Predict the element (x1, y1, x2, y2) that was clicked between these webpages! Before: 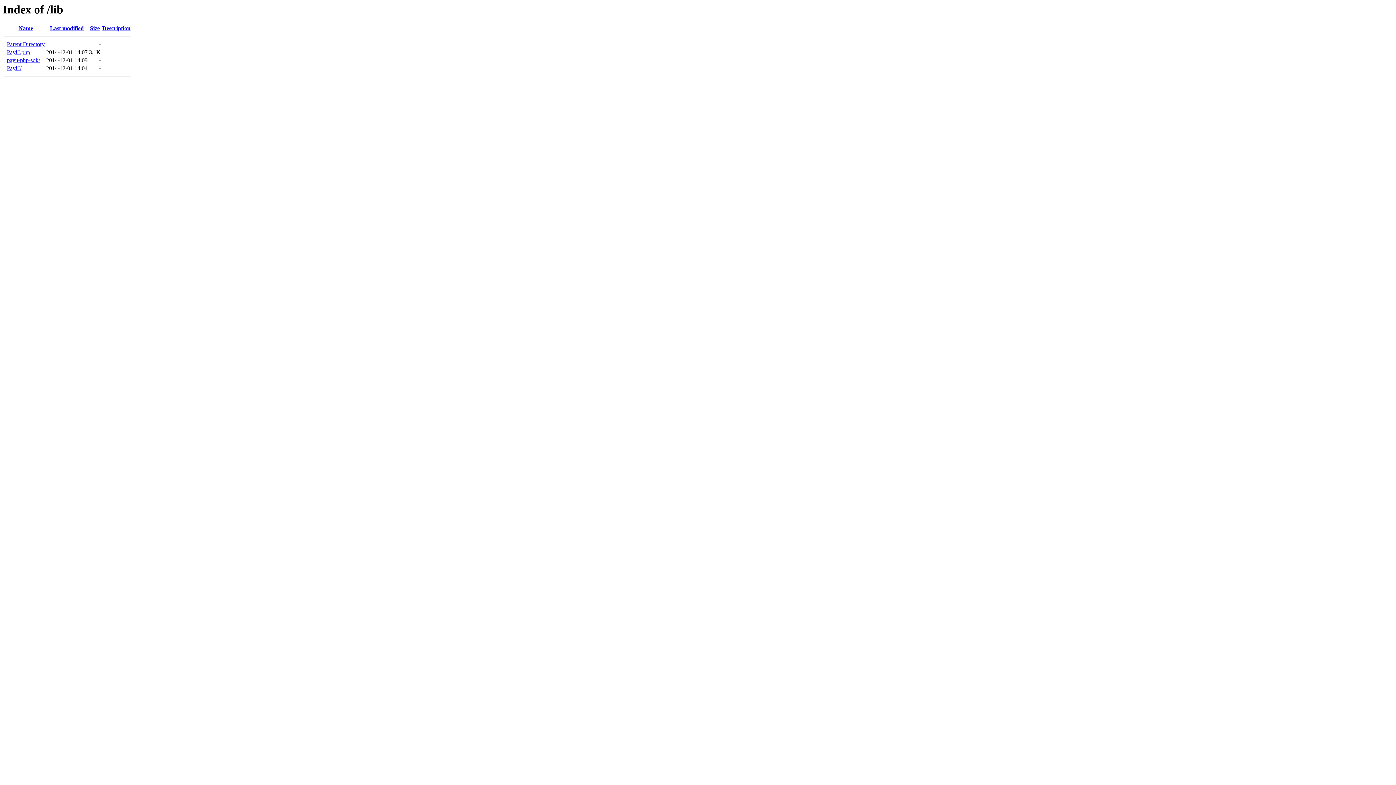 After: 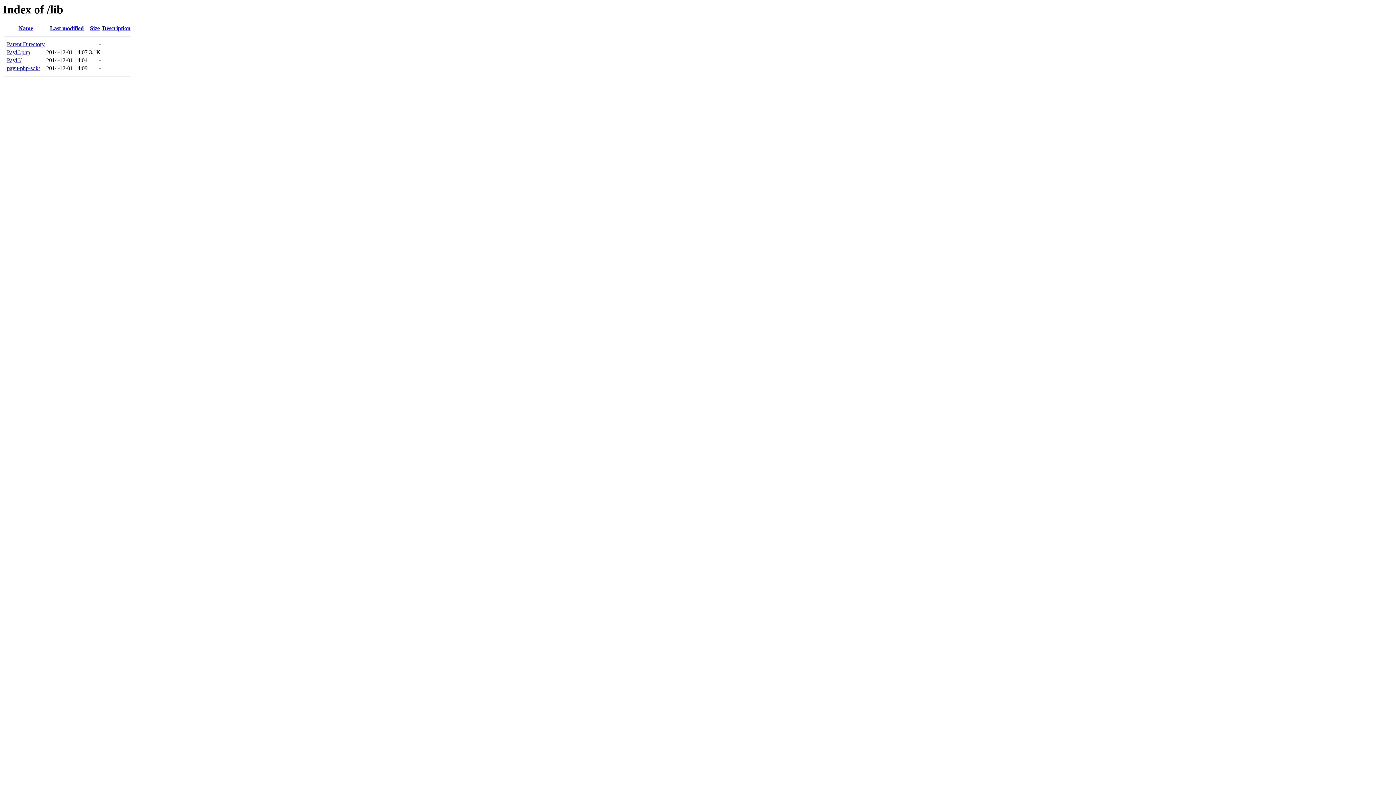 Action: label: Description bbox: (102, 25, 130, 31)